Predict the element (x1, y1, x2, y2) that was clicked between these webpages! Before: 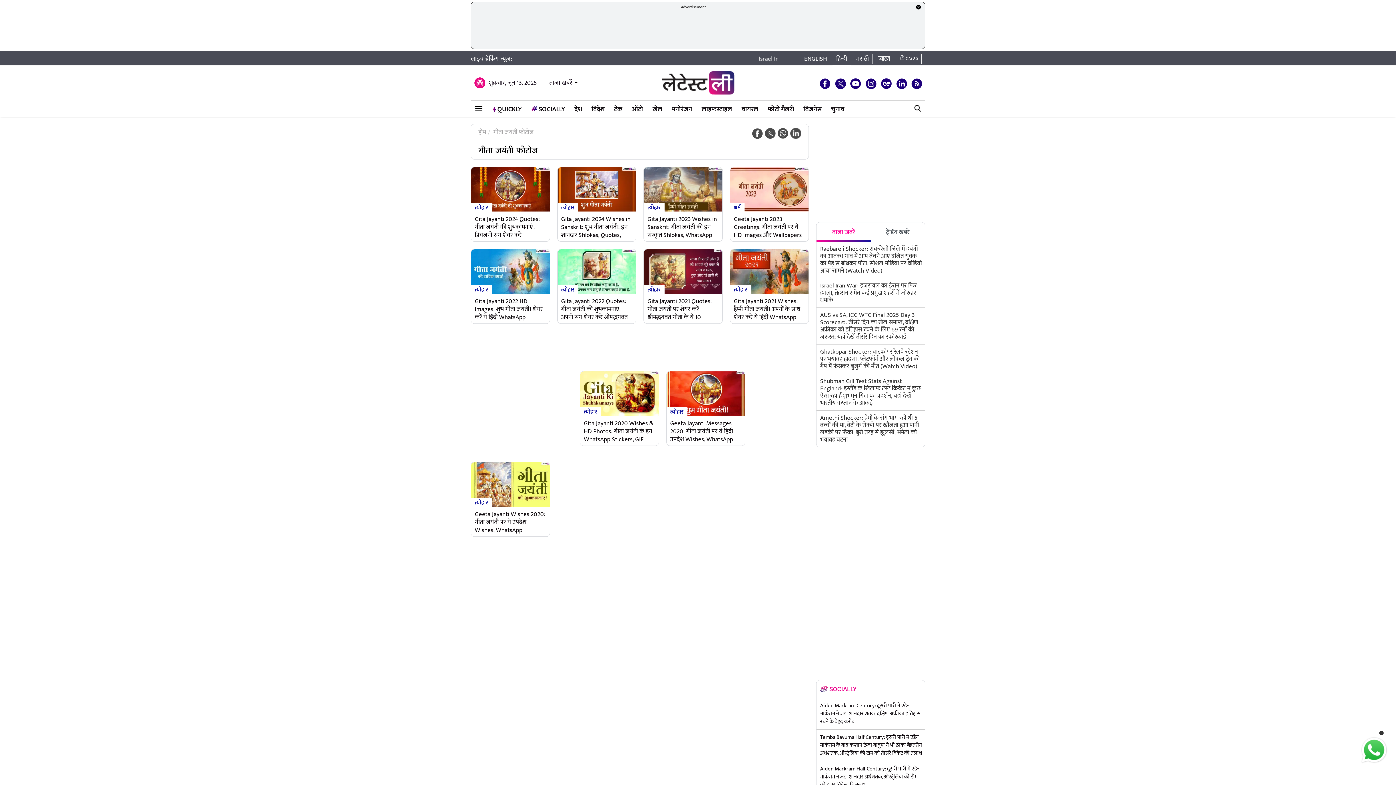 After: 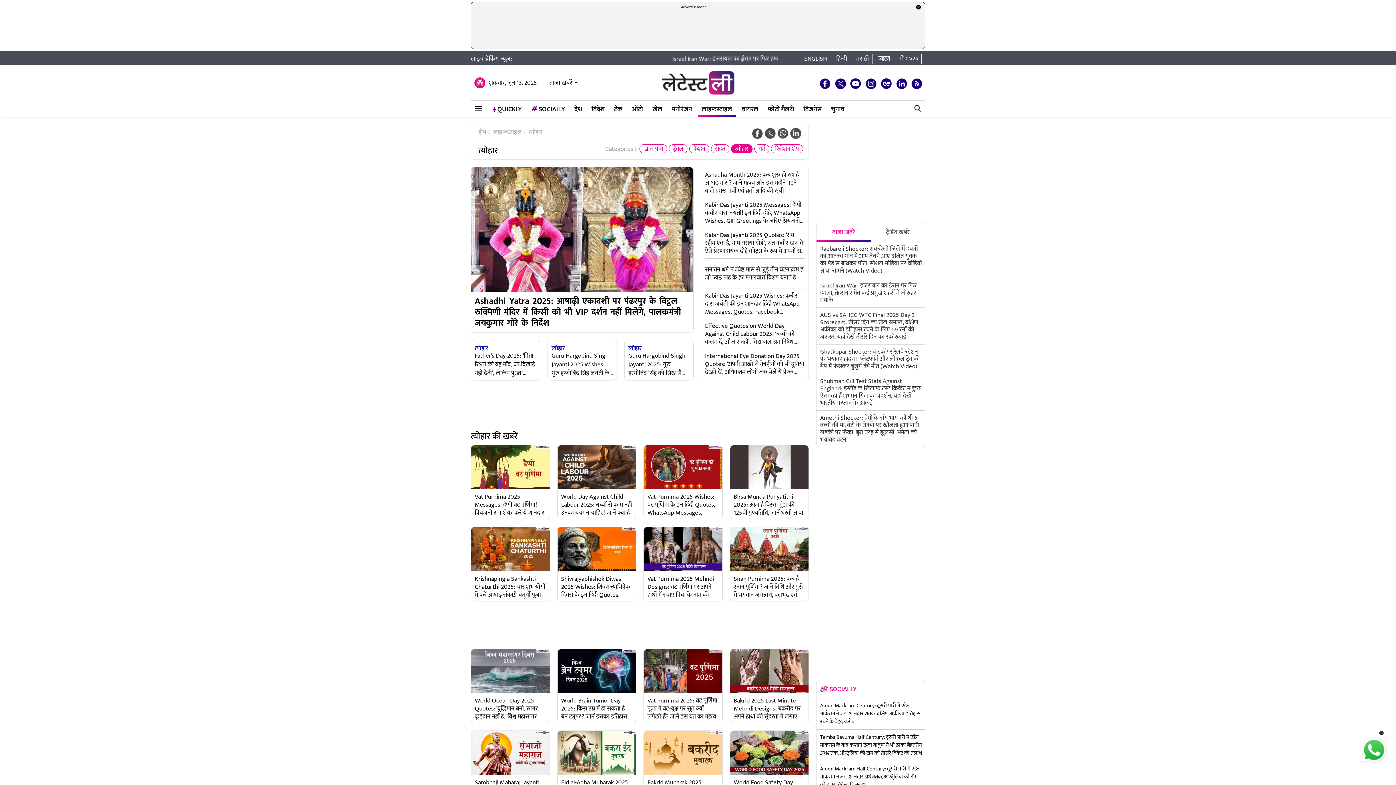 Action: bbox: (644, 202, 664, 211) label: त्योहार